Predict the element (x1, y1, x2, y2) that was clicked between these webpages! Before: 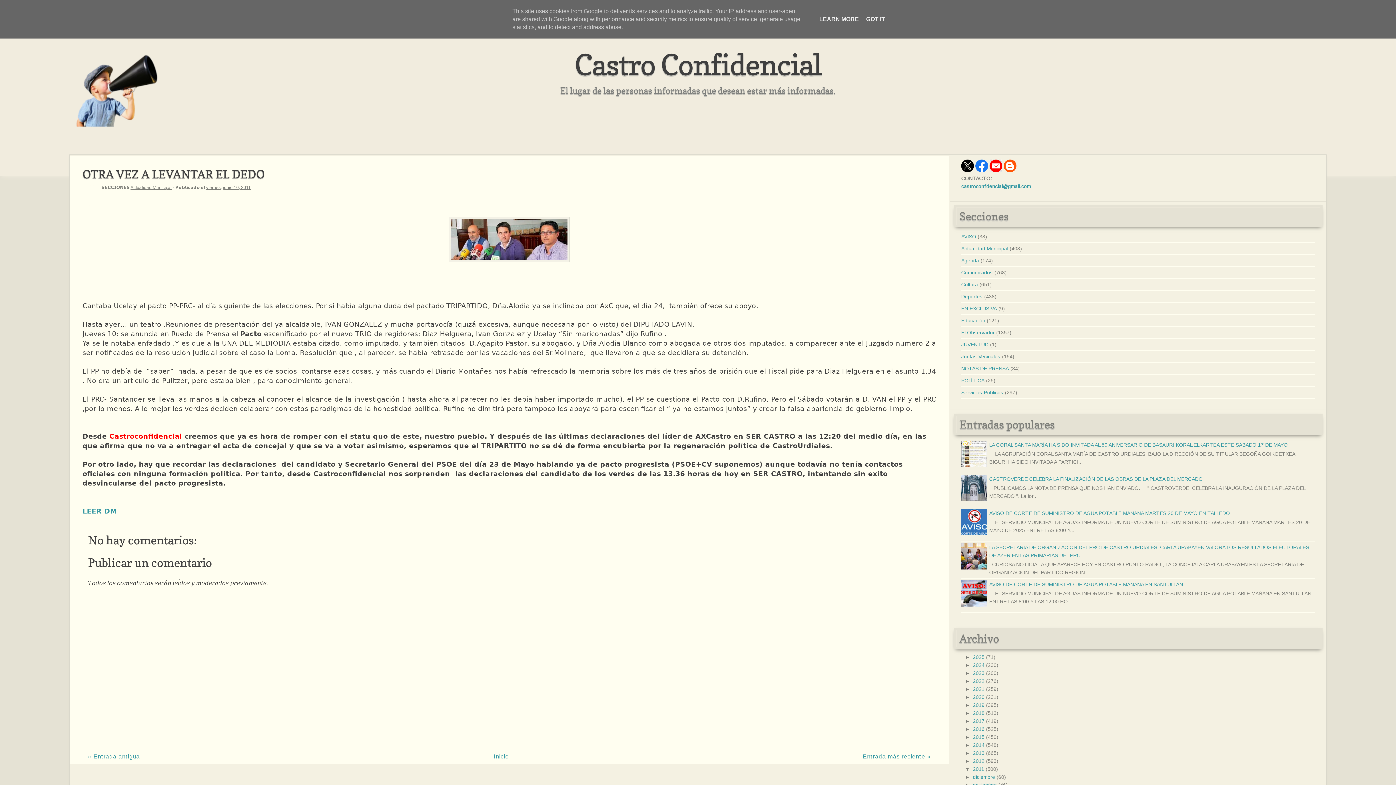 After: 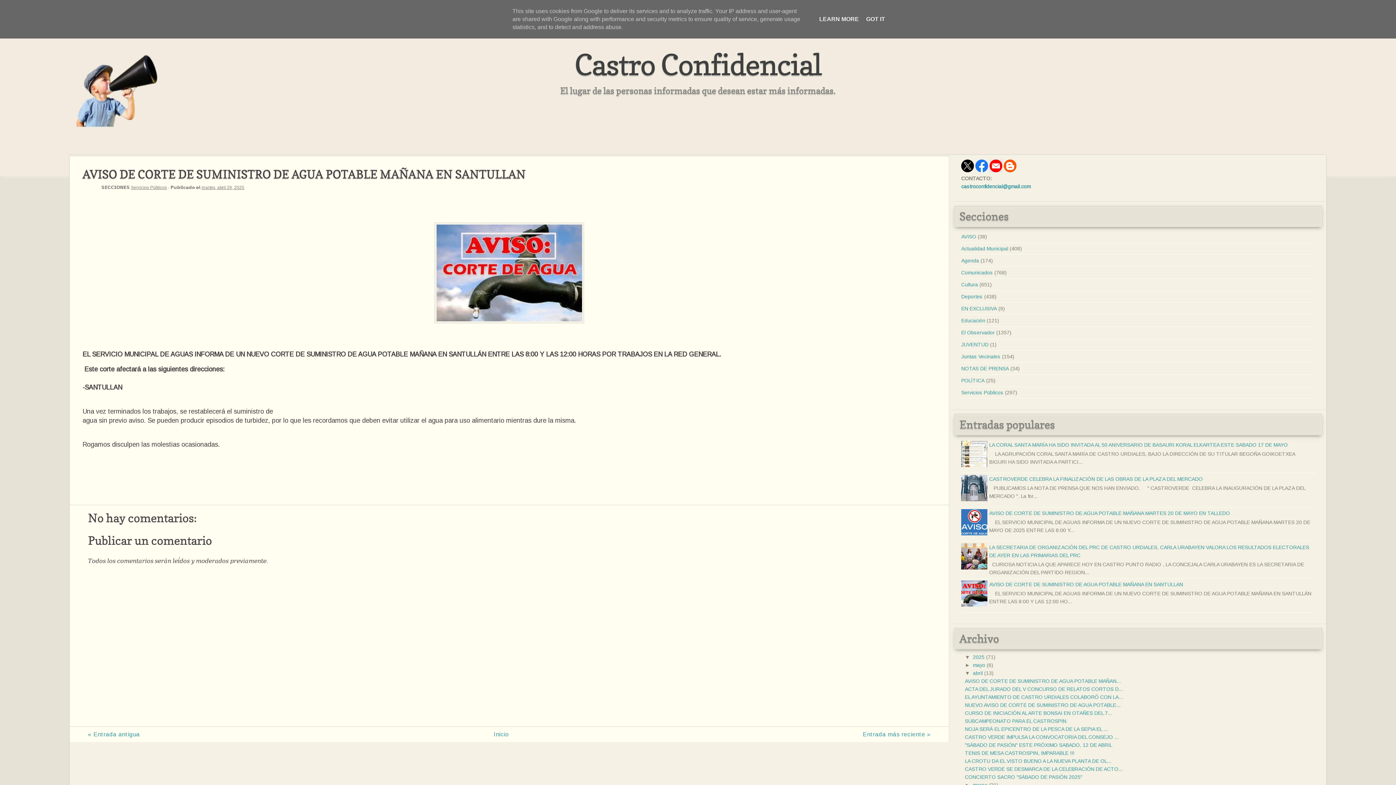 Action: label: AVISO DE CORTE DE SUMINISTRO DE AGUA POTABLE MAÑANA EN SANTULLAN bbox: (989, 581, 1183, 587)